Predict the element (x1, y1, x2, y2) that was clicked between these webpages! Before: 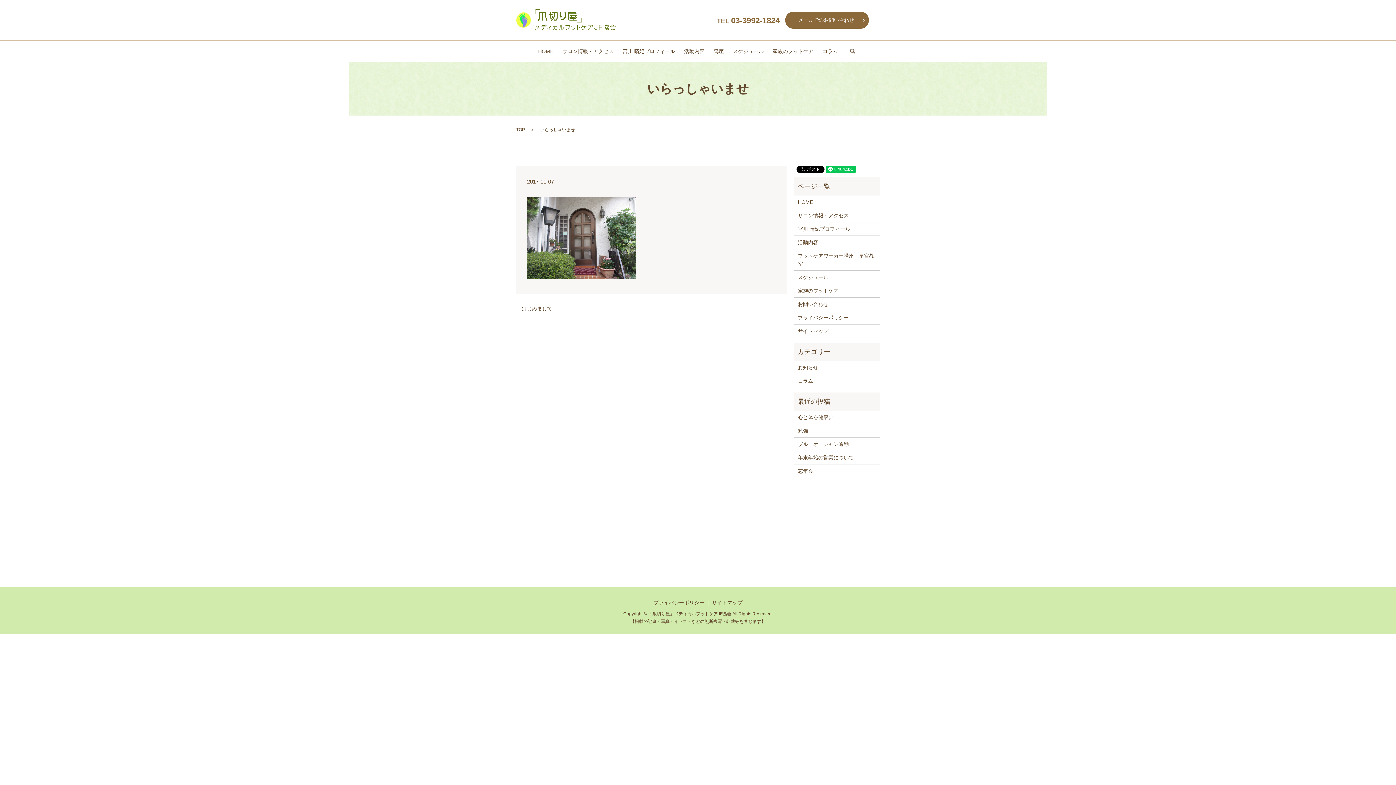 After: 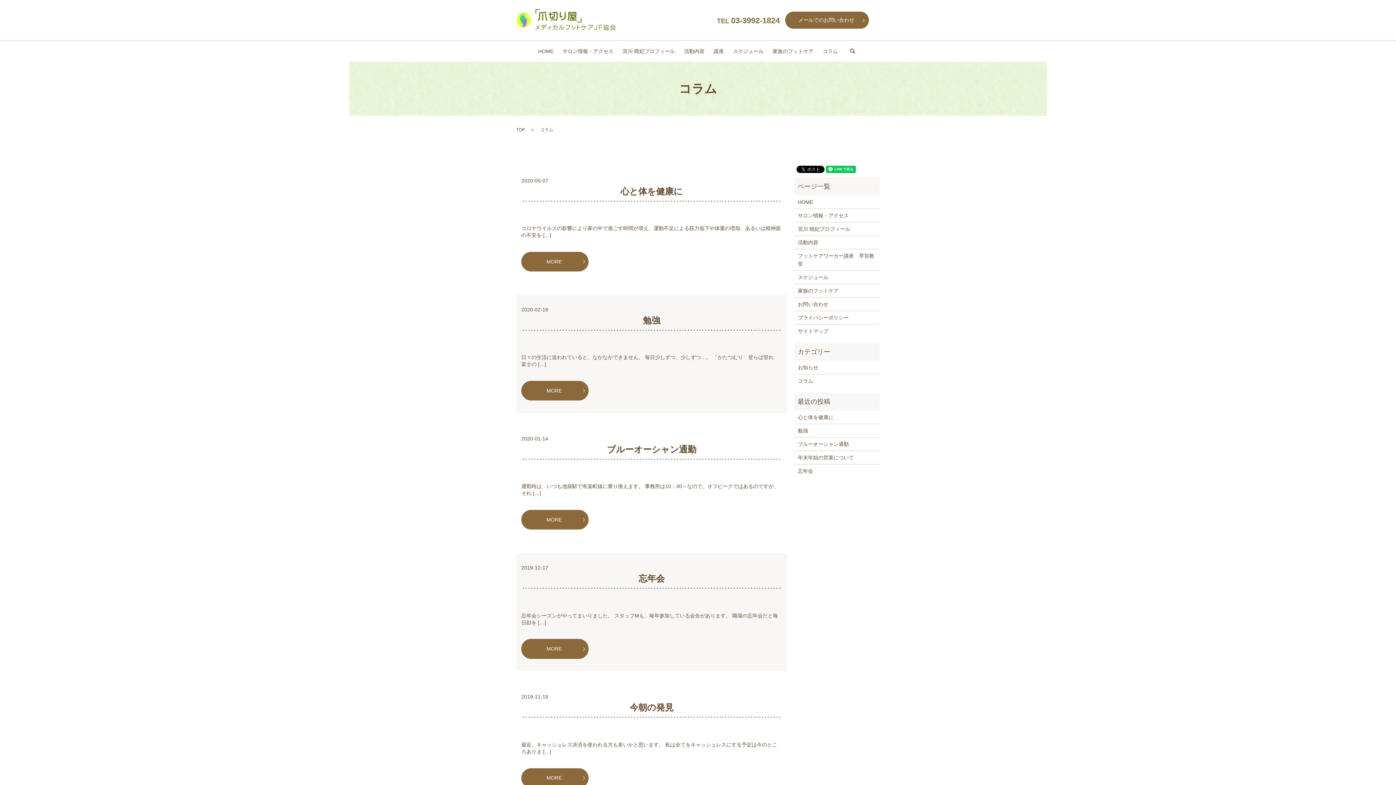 Action: bbox: (798, 377, 876, 385) label: コラム